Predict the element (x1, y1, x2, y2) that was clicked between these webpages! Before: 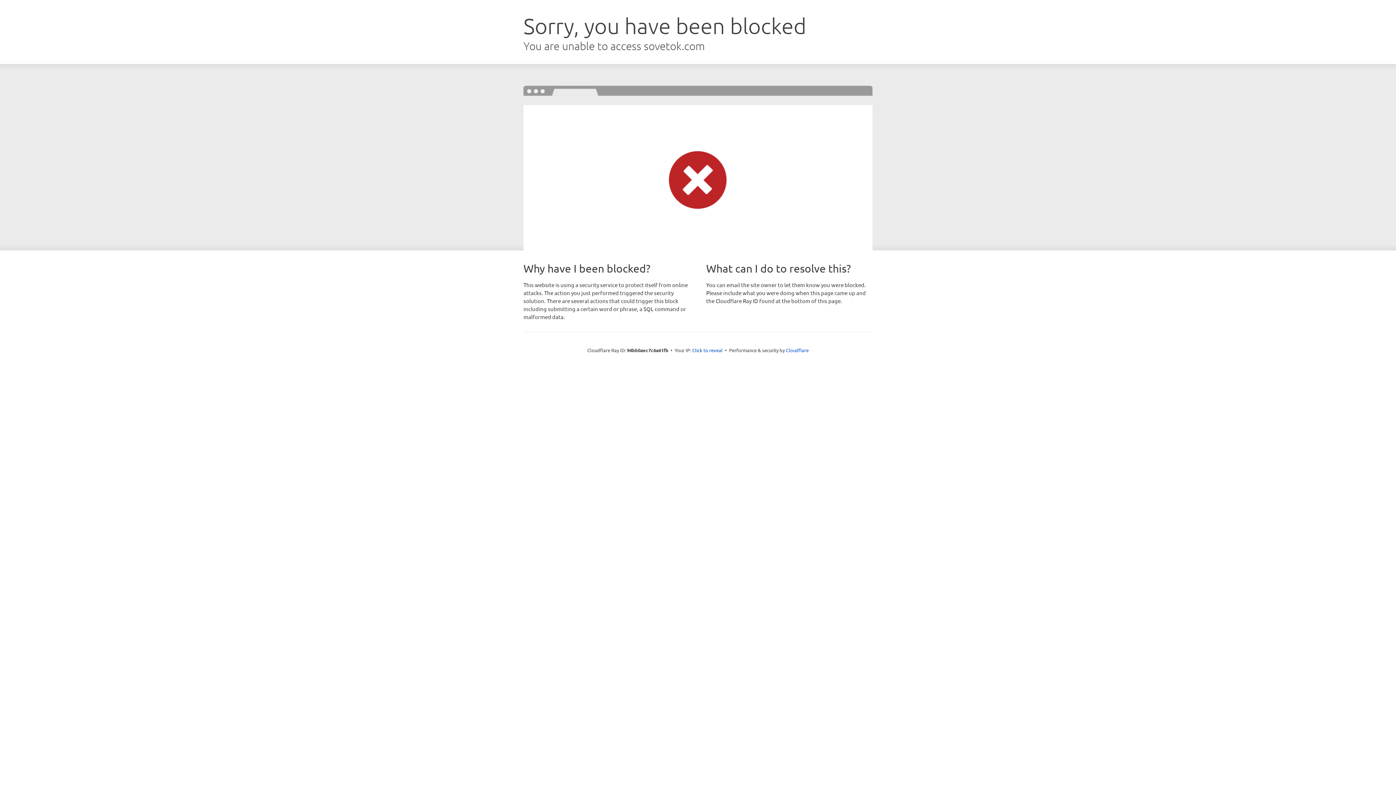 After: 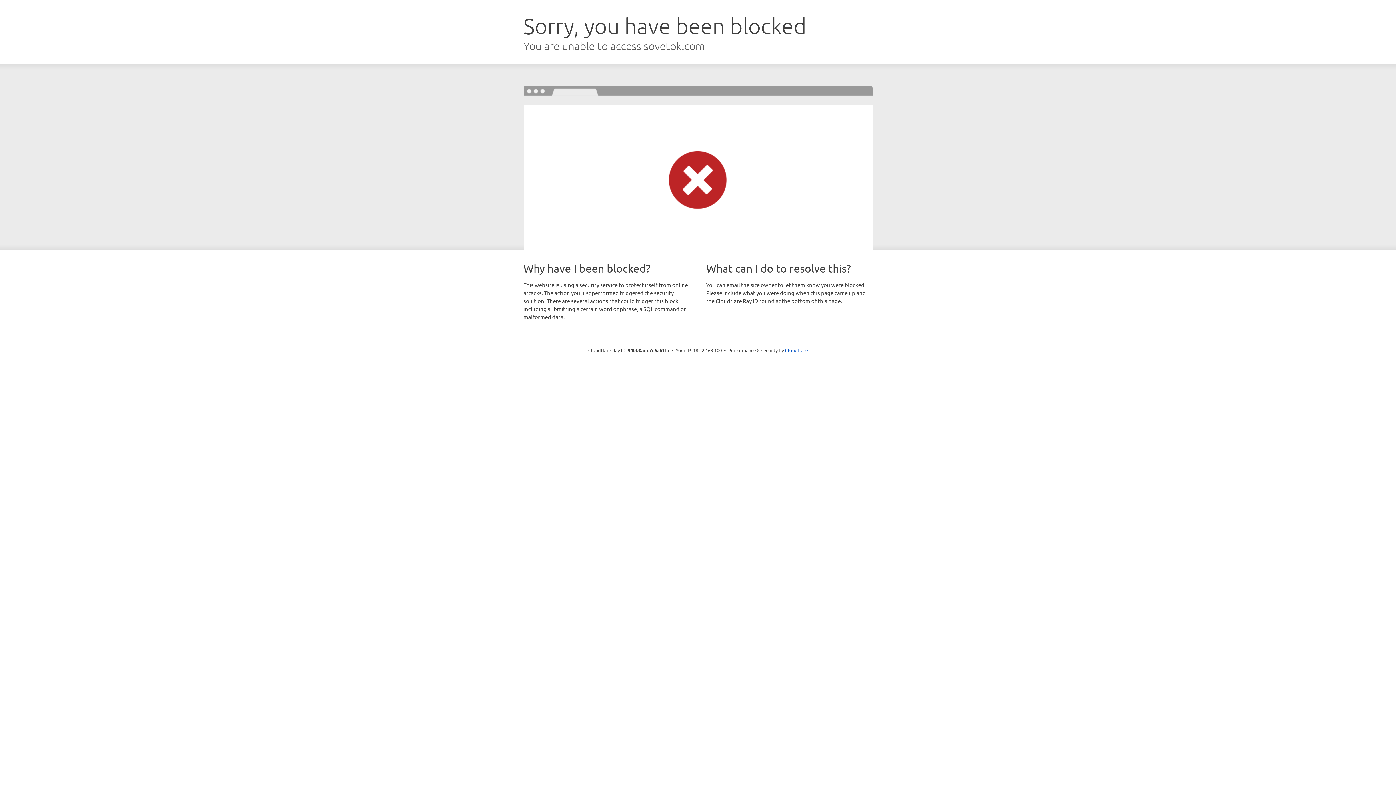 Action: label: Click to reveal bbox: (692, 346, 722, 353)